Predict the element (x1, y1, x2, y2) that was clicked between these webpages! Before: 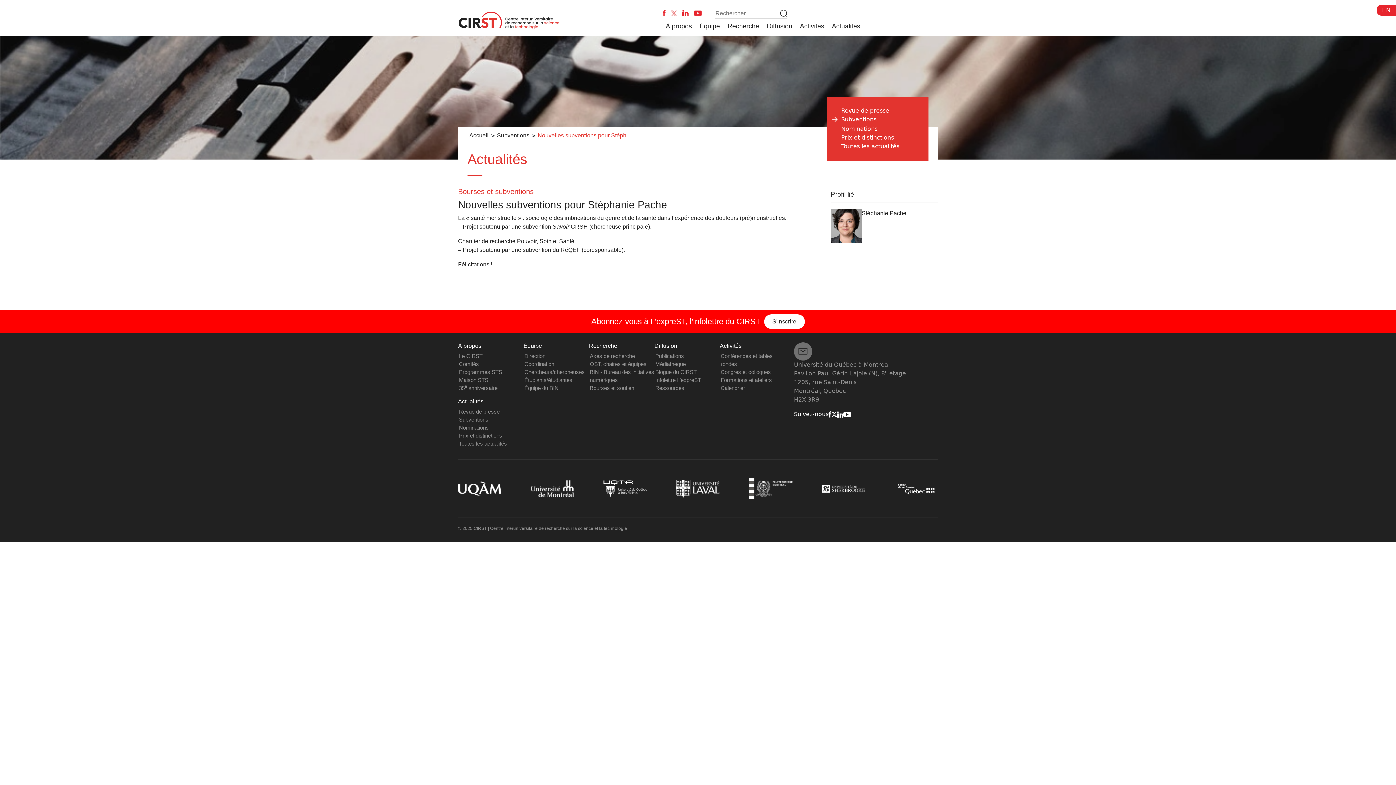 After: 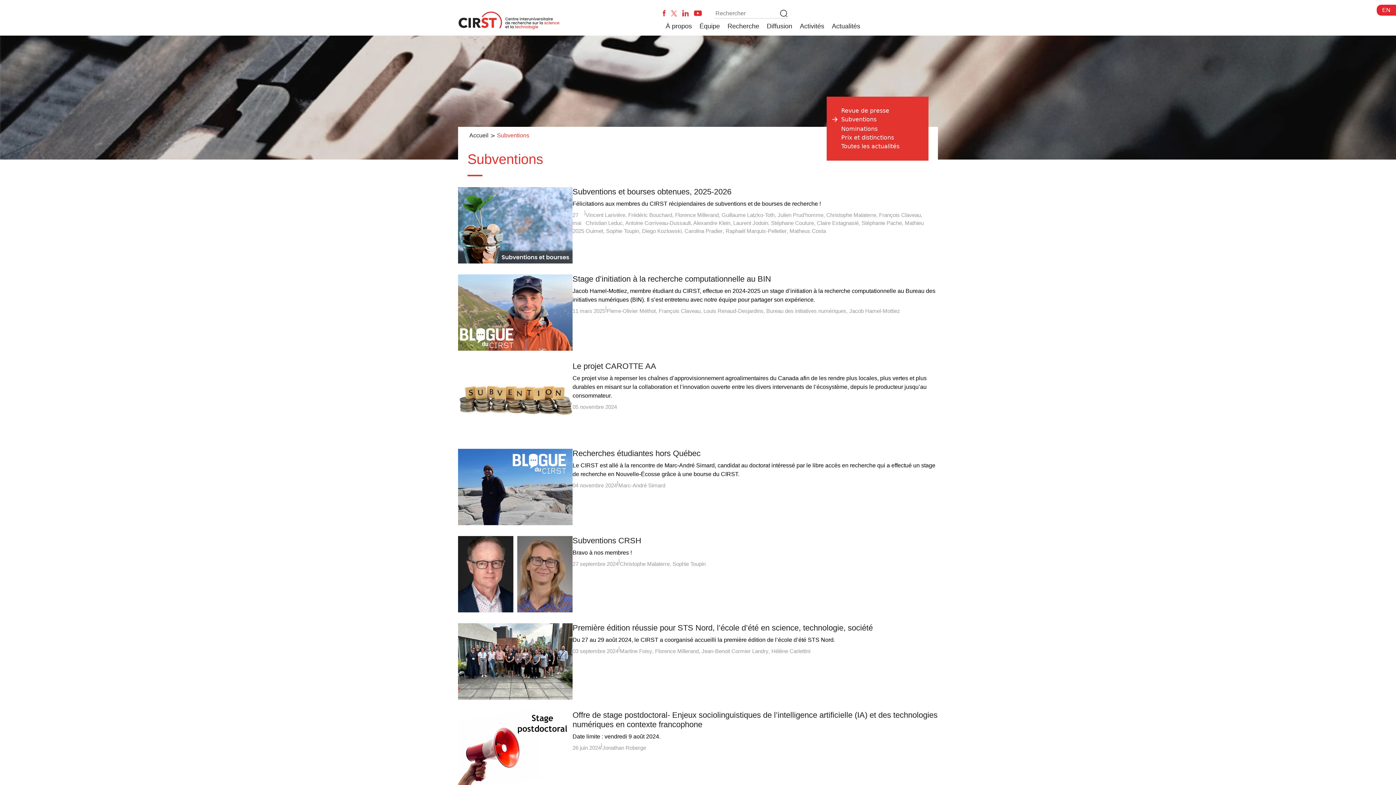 Action: label: Subventions bbox: (459, 416, 488, 422)